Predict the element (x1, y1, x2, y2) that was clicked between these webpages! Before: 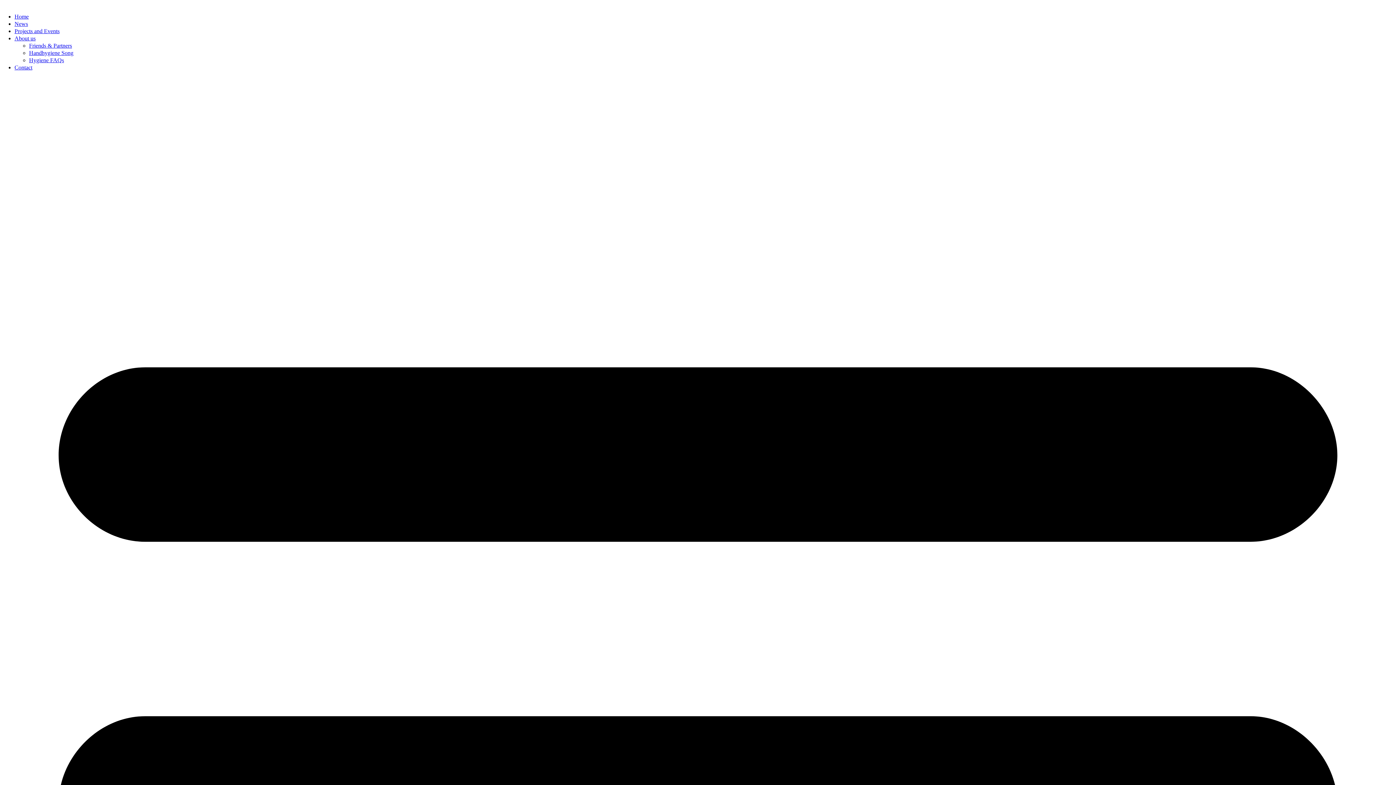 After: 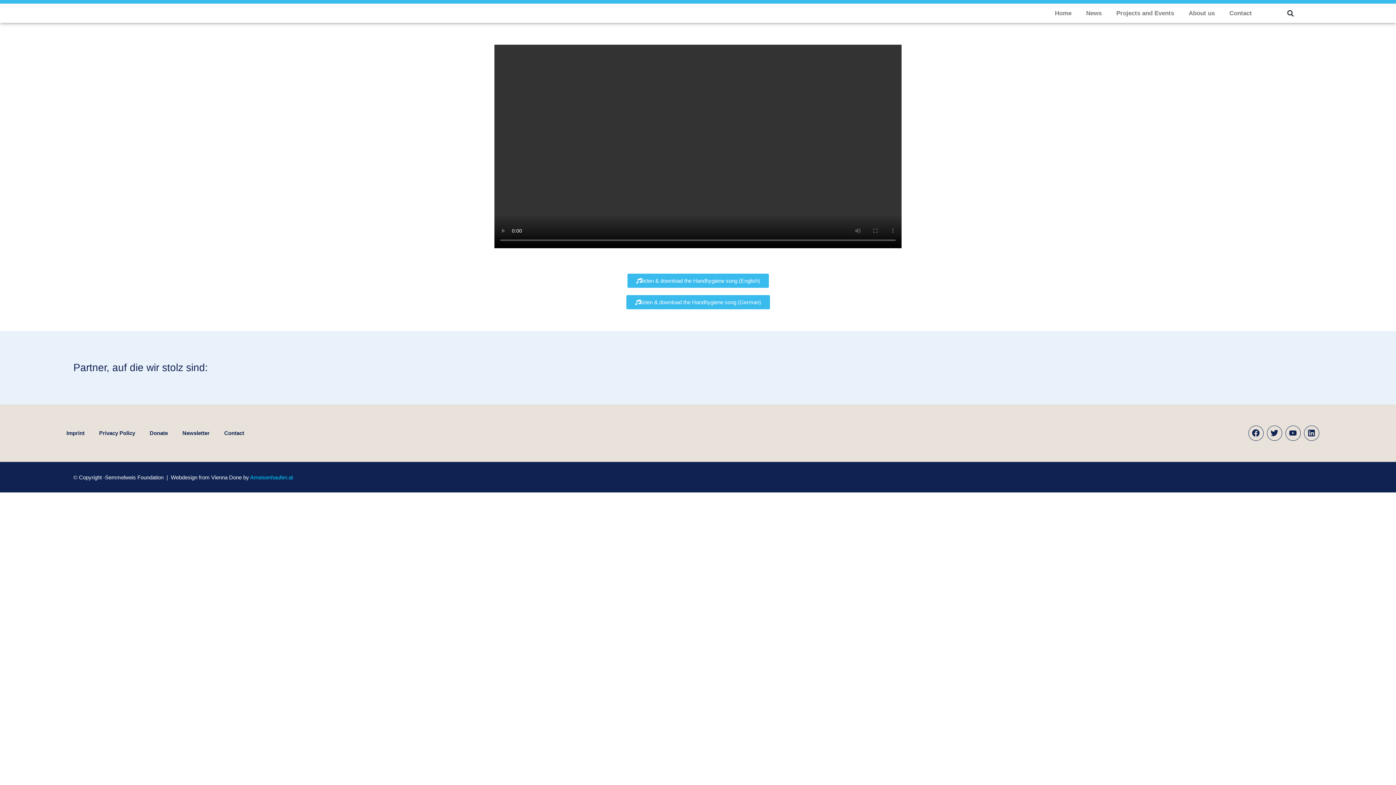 Action: bbox: (29, 49, 73, 56) label: Handhygiene Song